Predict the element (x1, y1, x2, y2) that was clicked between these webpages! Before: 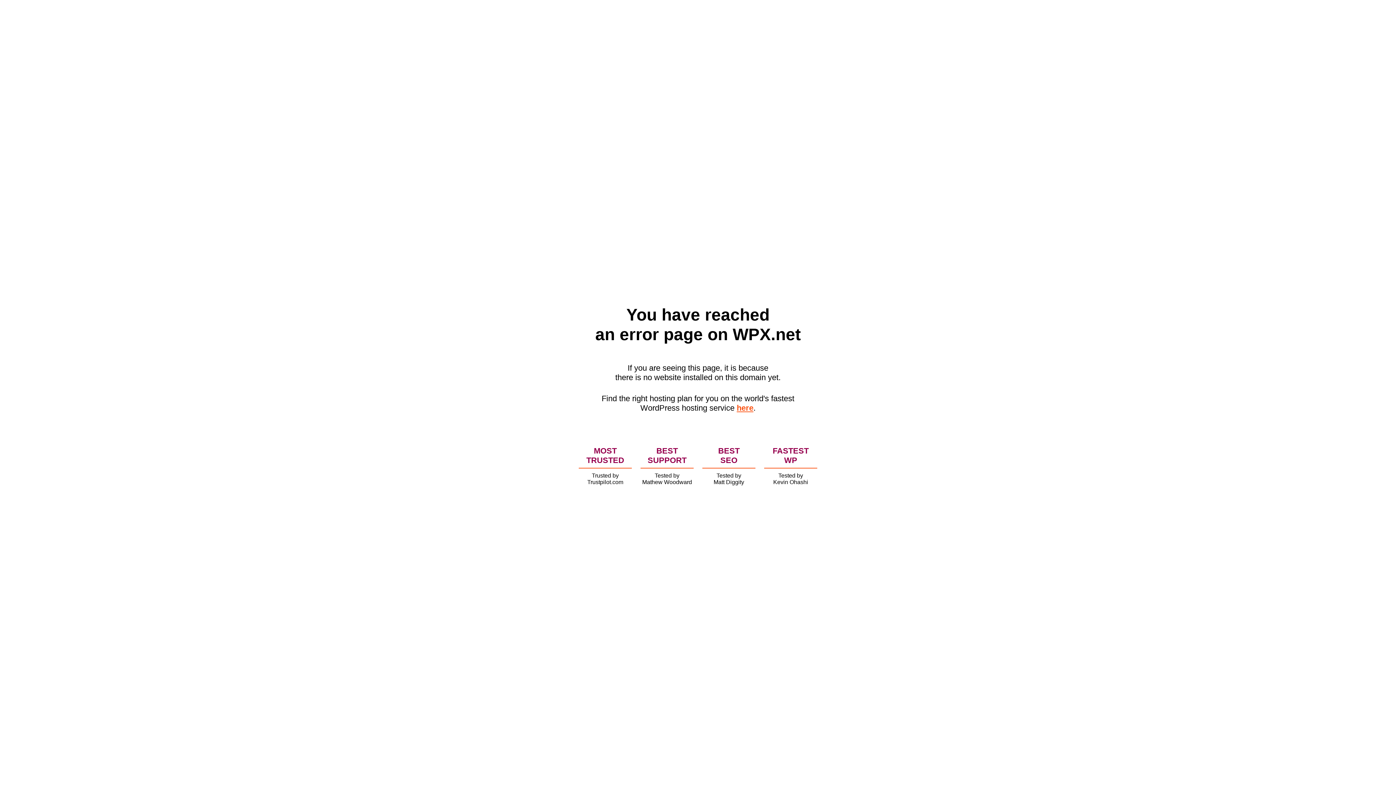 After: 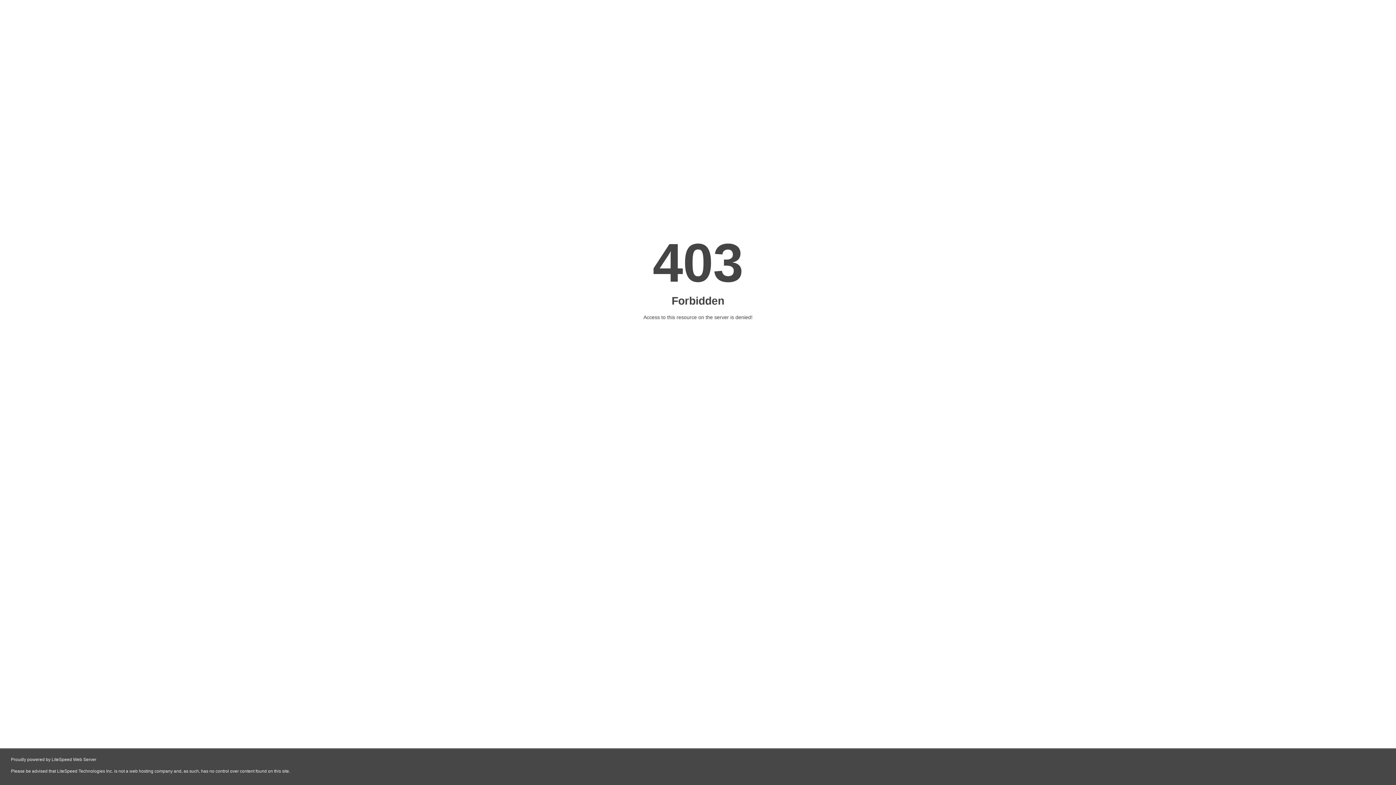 Action: label: here bbox: (736, 403, 753, 412)